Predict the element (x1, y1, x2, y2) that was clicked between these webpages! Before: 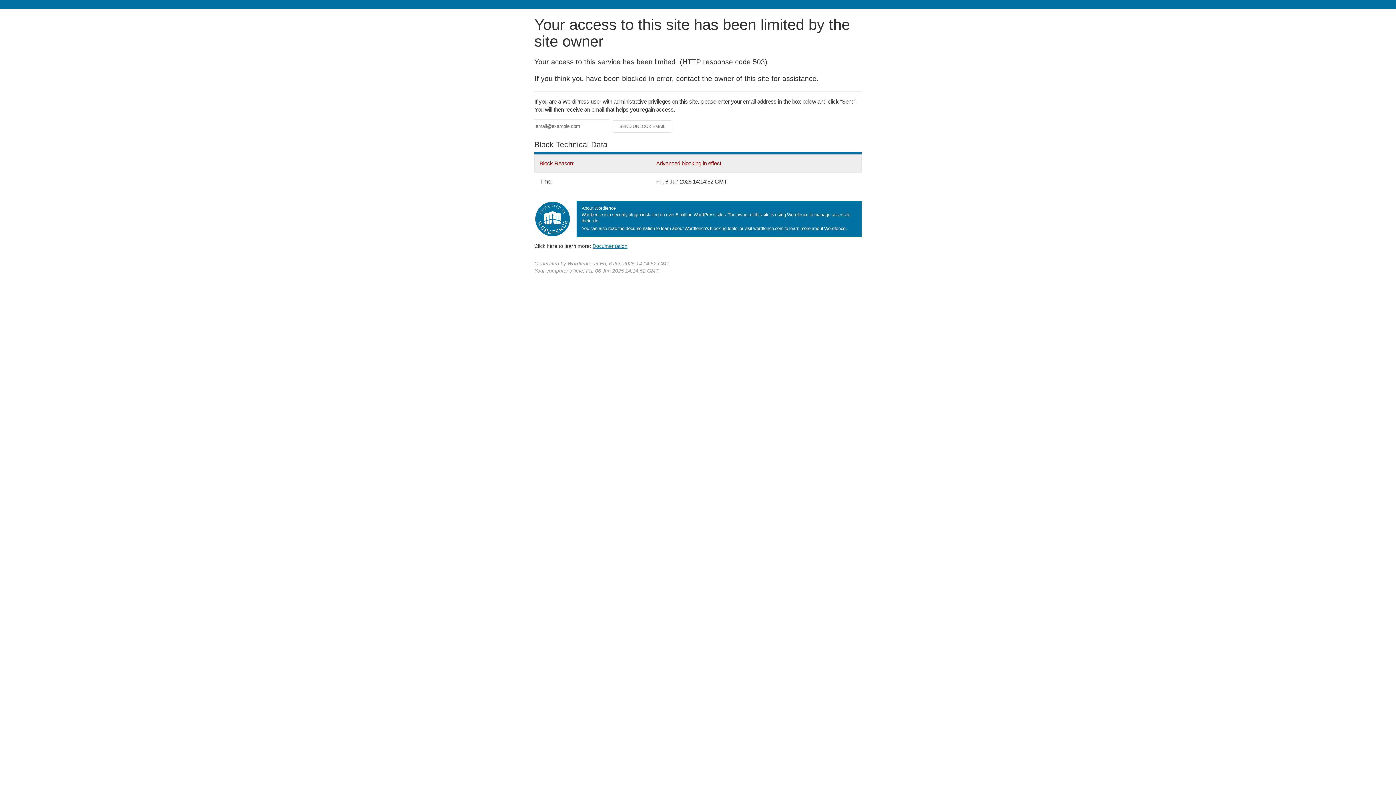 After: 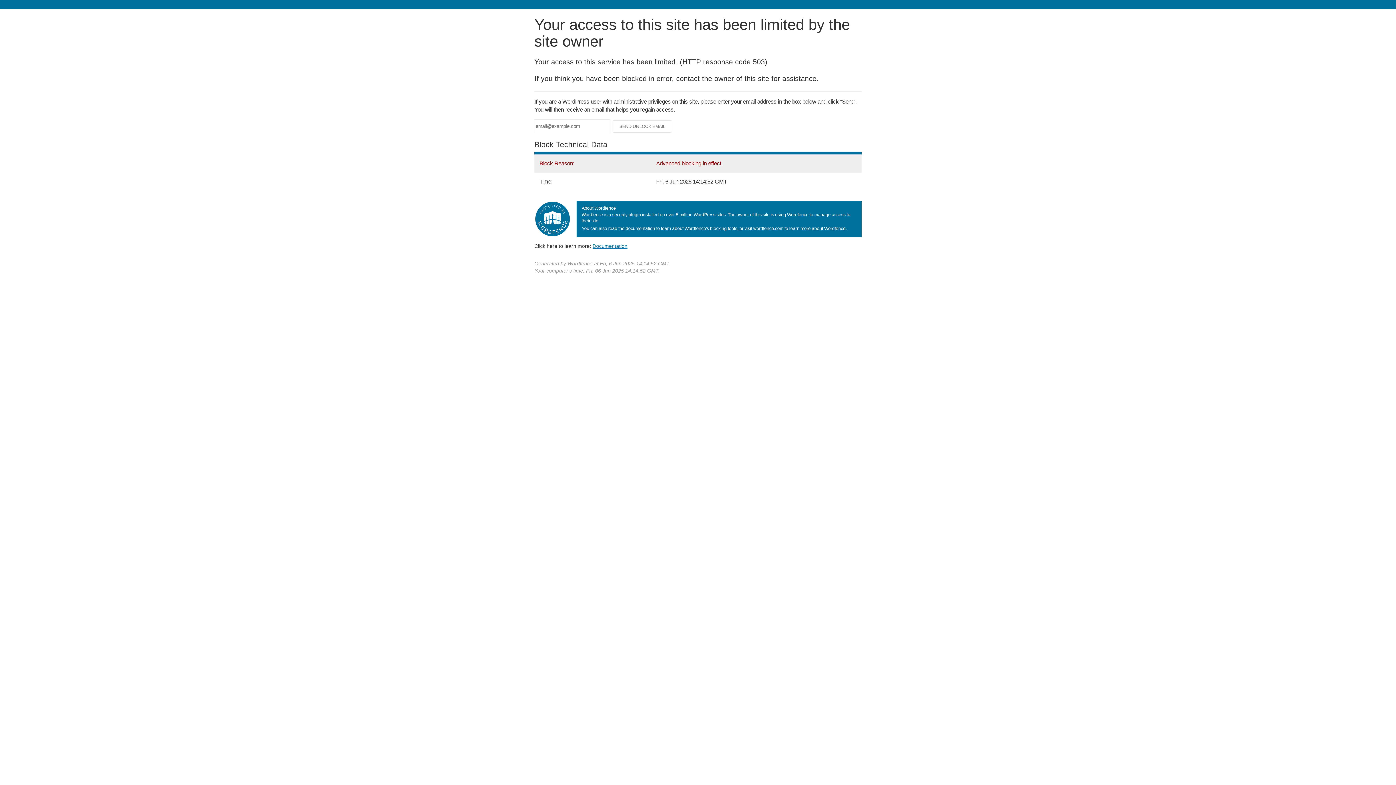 Action: bbox: (592, 243, 627, 248) label: Documentation